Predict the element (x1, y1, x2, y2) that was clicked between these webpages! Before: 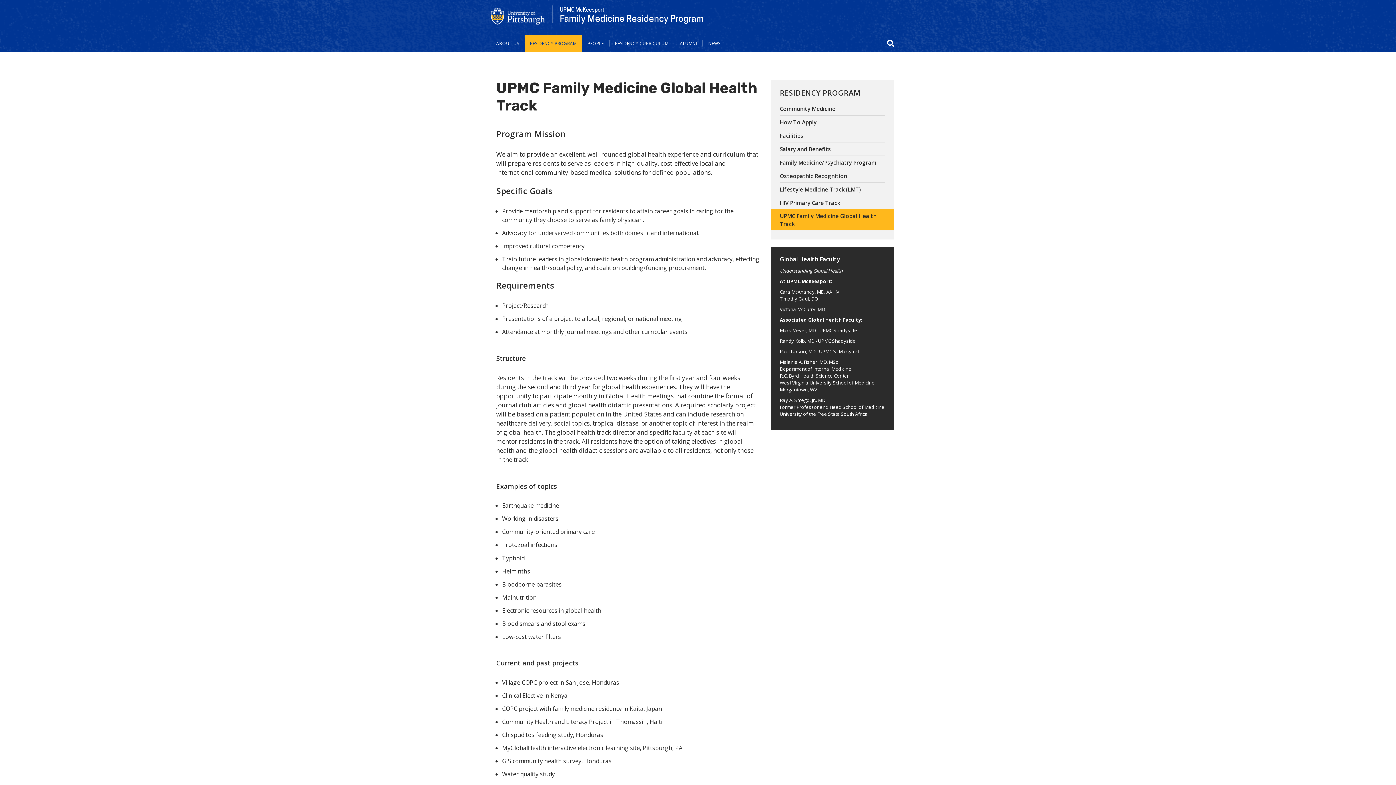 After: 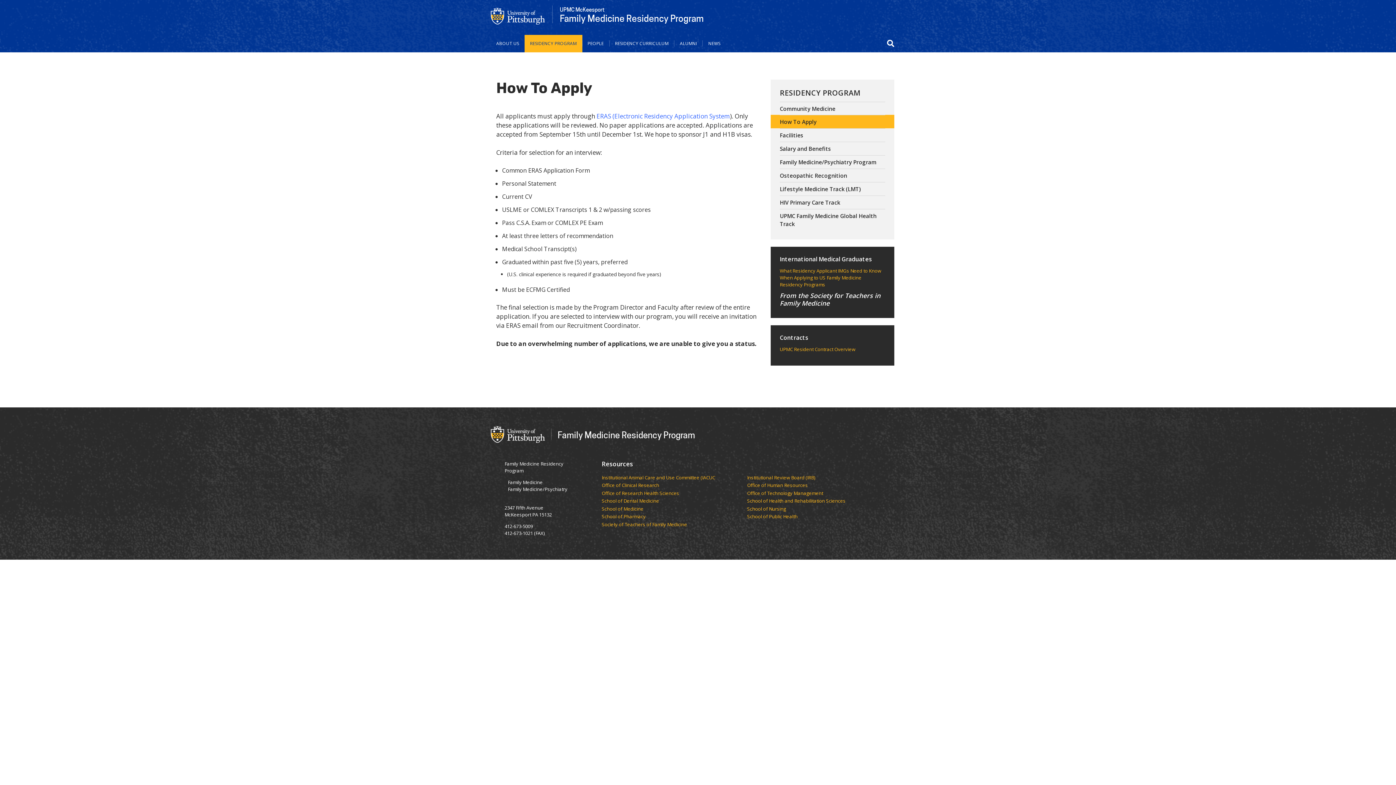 Action: bbox: (780, 115, 885, 128) label: How To Apply